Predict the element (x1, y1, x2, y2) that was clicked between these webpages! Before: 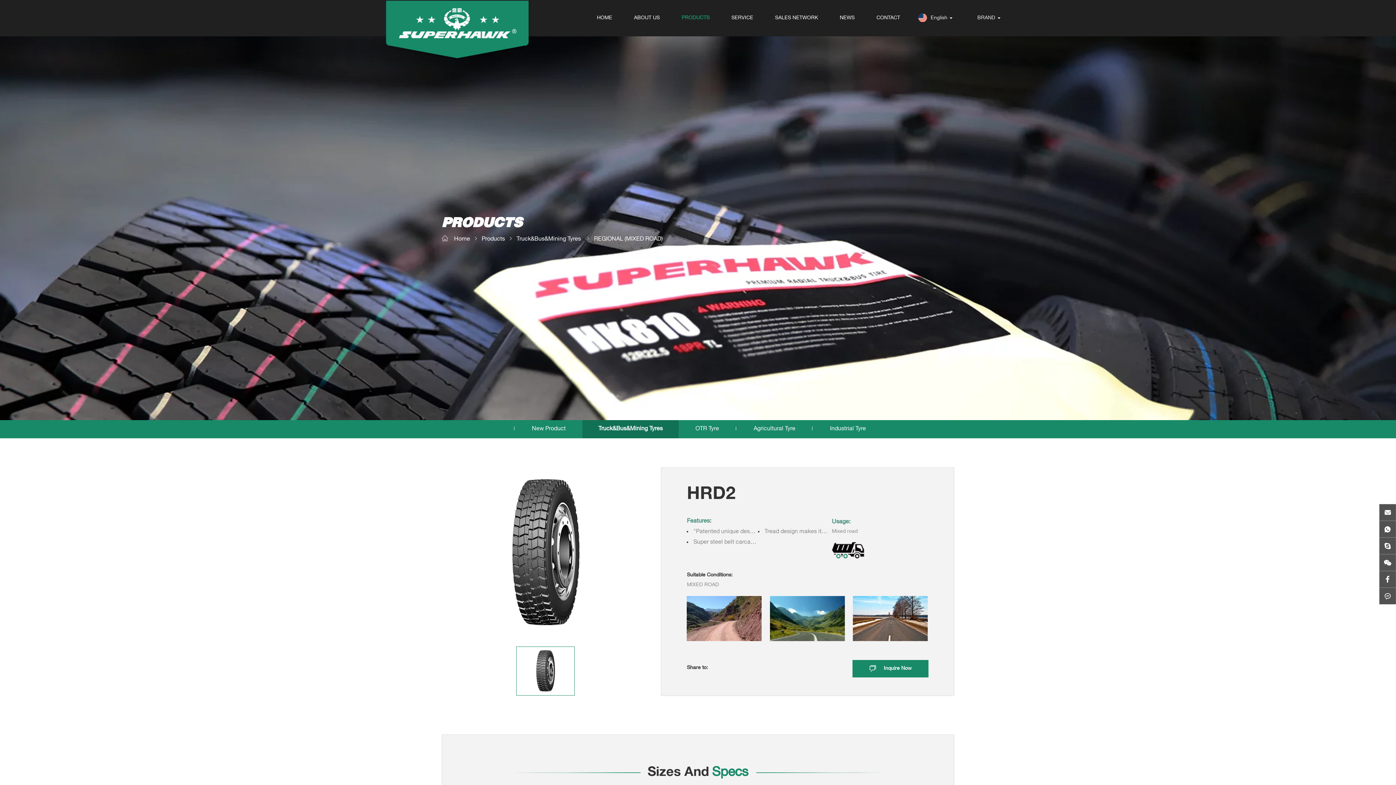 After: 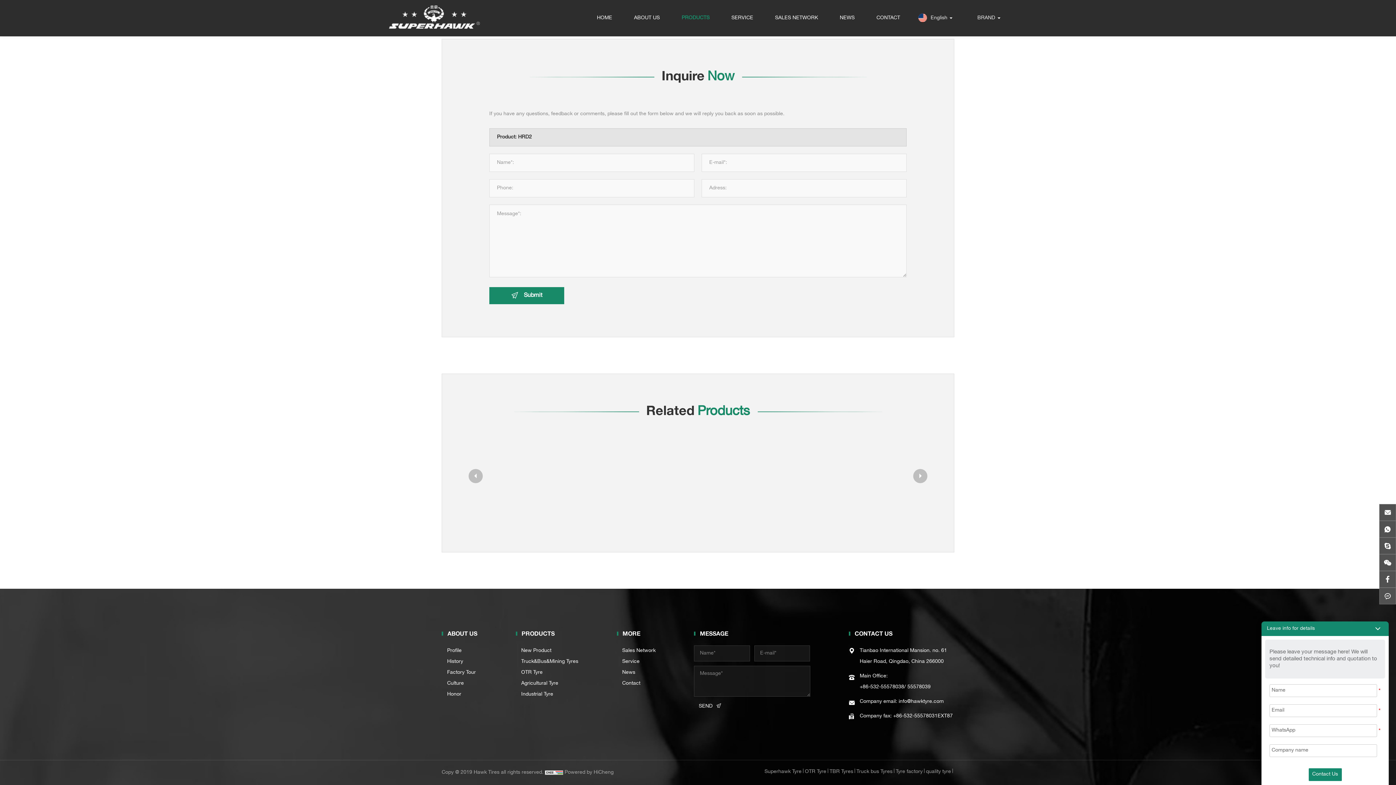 Action: bbox: (852, 660, 928, 677) label: Inquire Now